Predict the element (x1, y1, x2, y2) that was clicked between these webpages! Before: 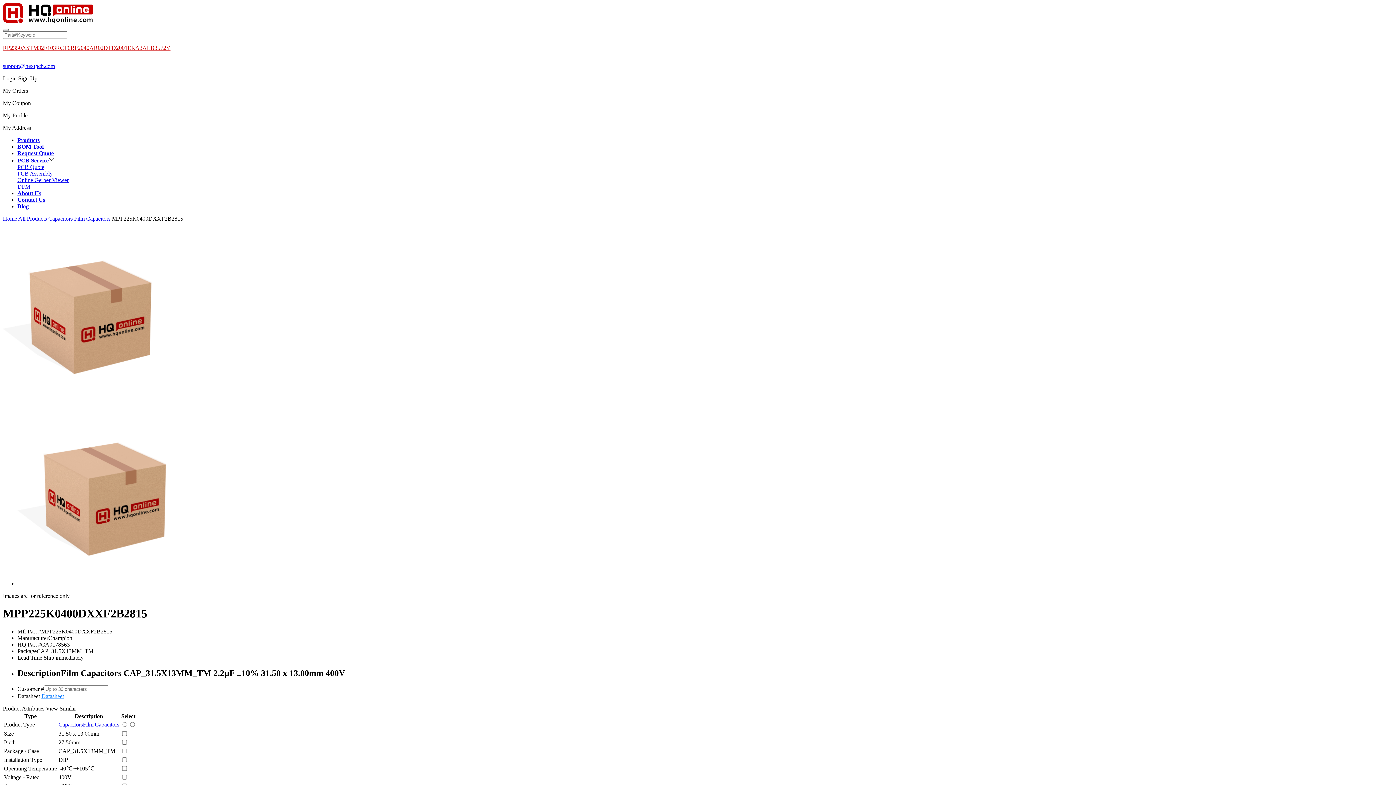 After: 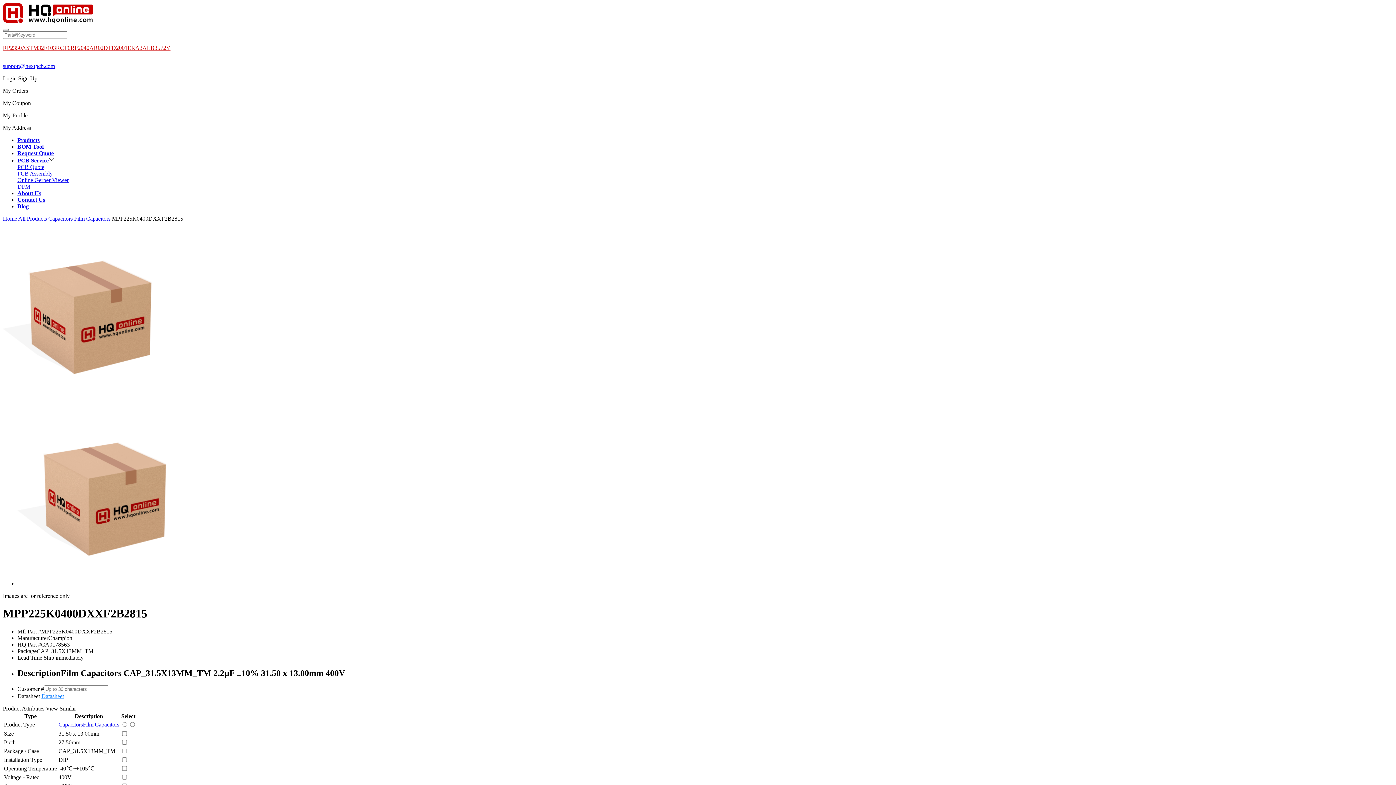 Action: bbox: (127, 44, 170, 50) label: ERA3AEB3572V